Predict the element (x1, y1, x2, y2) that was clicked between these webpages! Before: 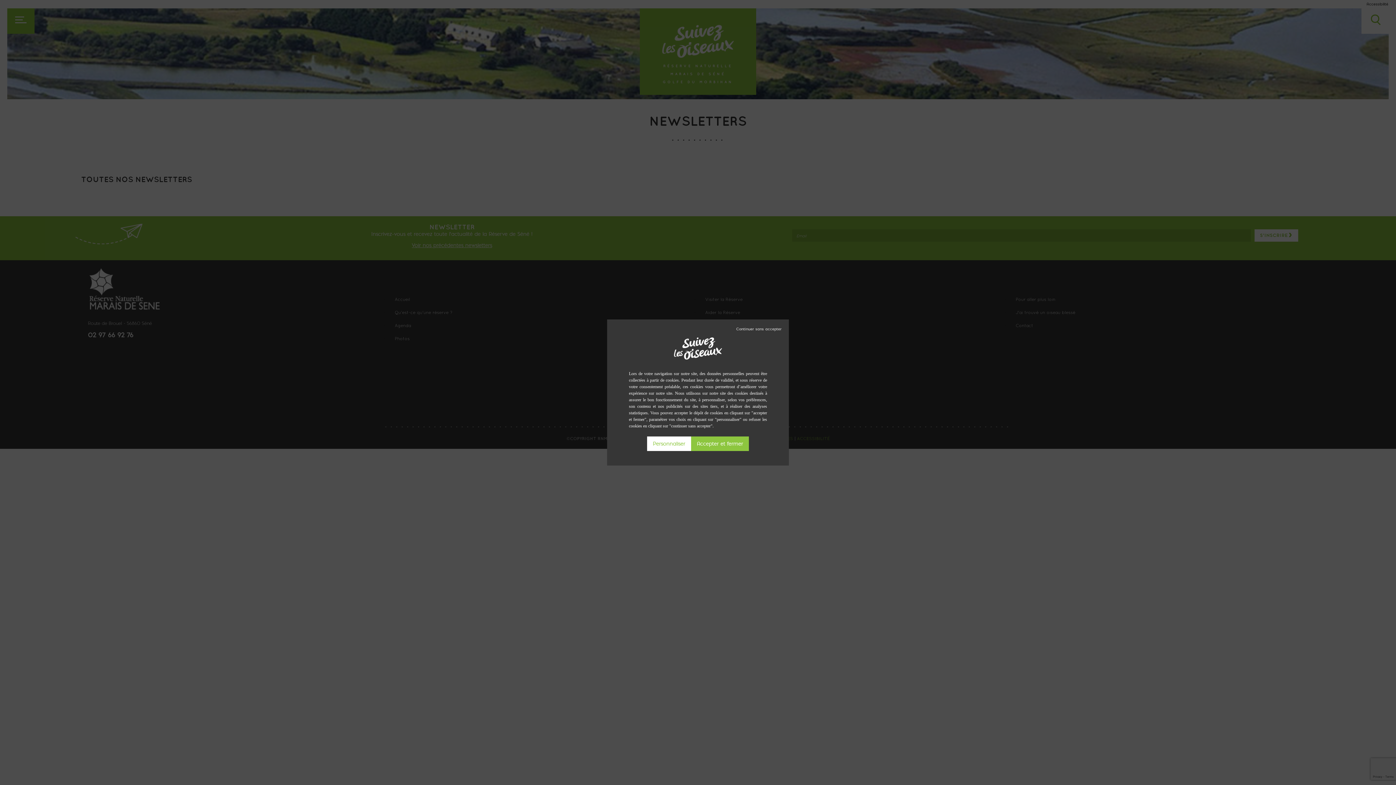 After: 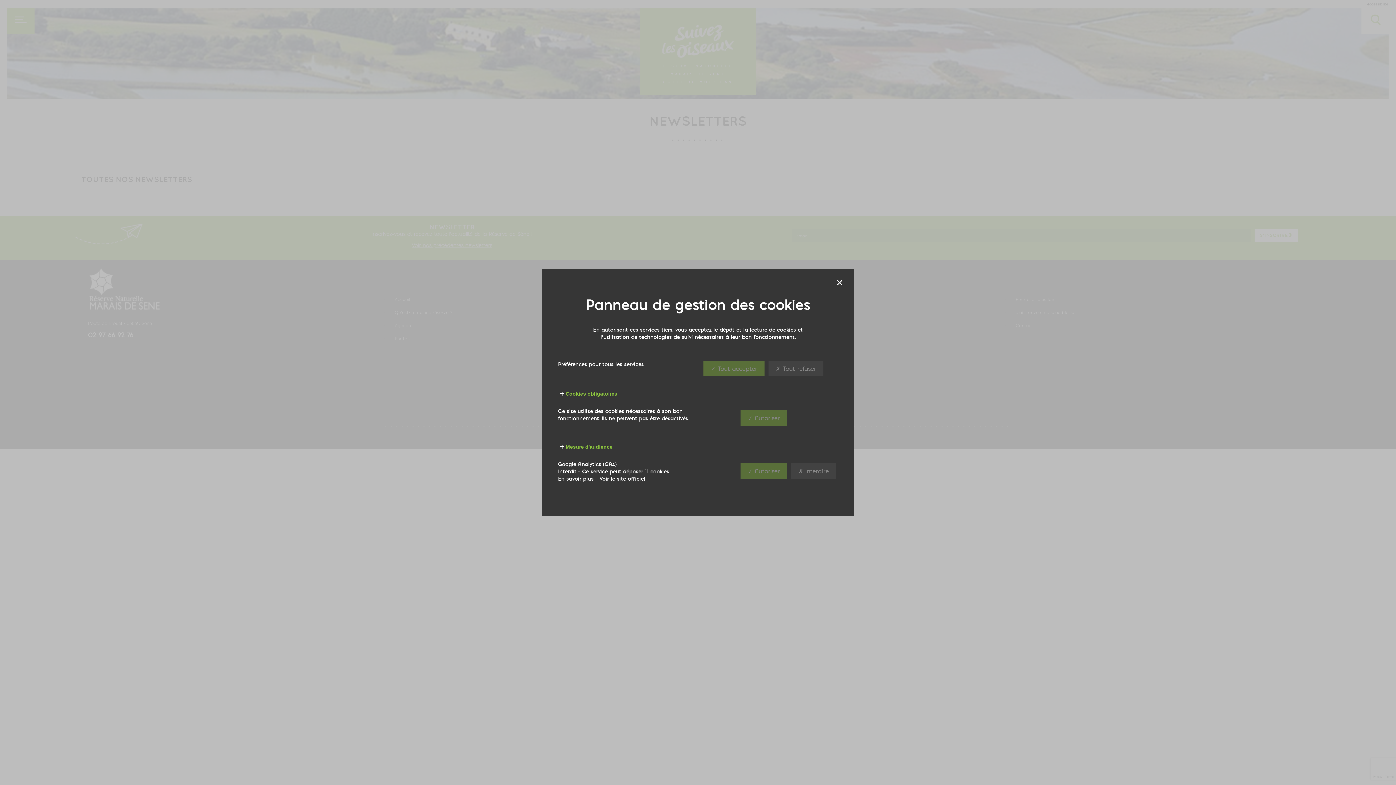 Action: bbox: (647, 436, 691, 451) label: Personnaliser (fenêtre modale)